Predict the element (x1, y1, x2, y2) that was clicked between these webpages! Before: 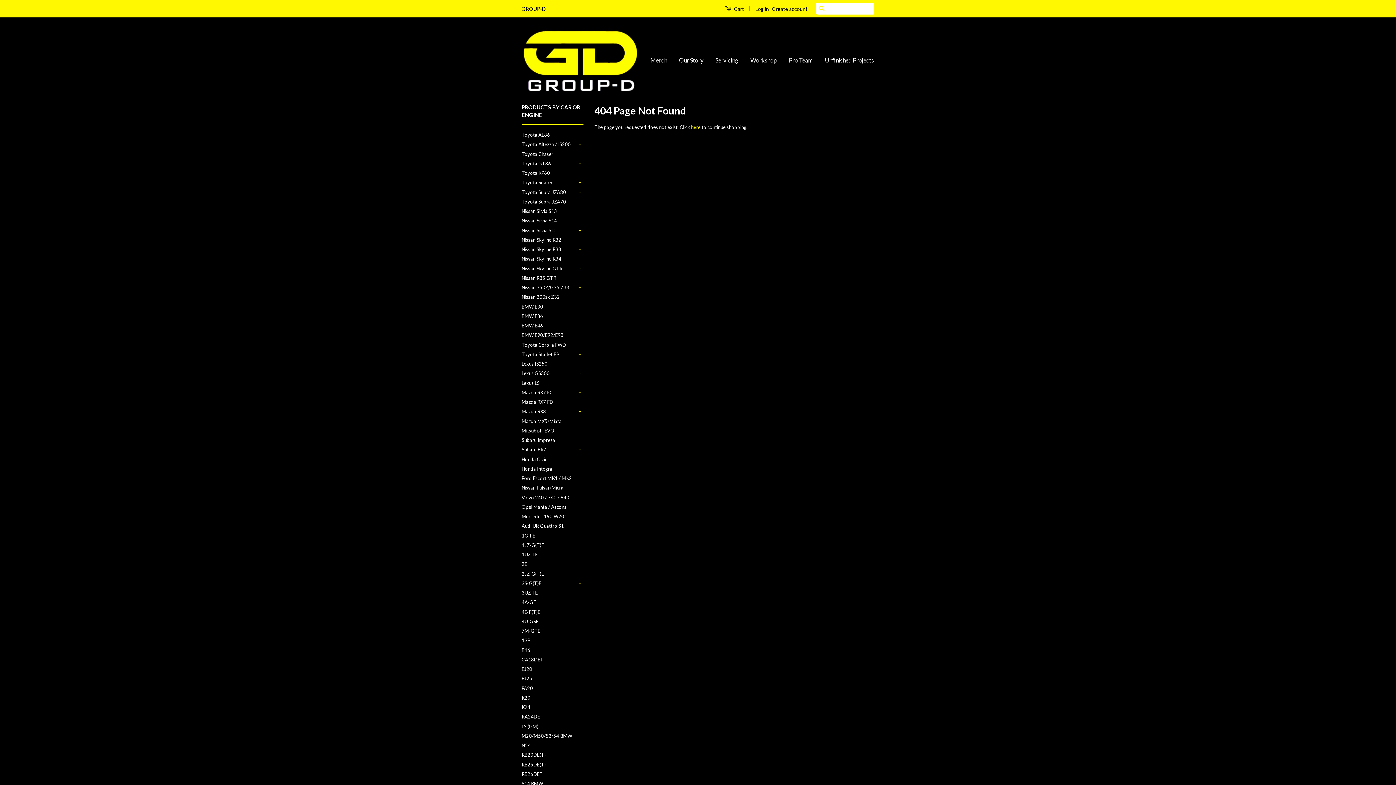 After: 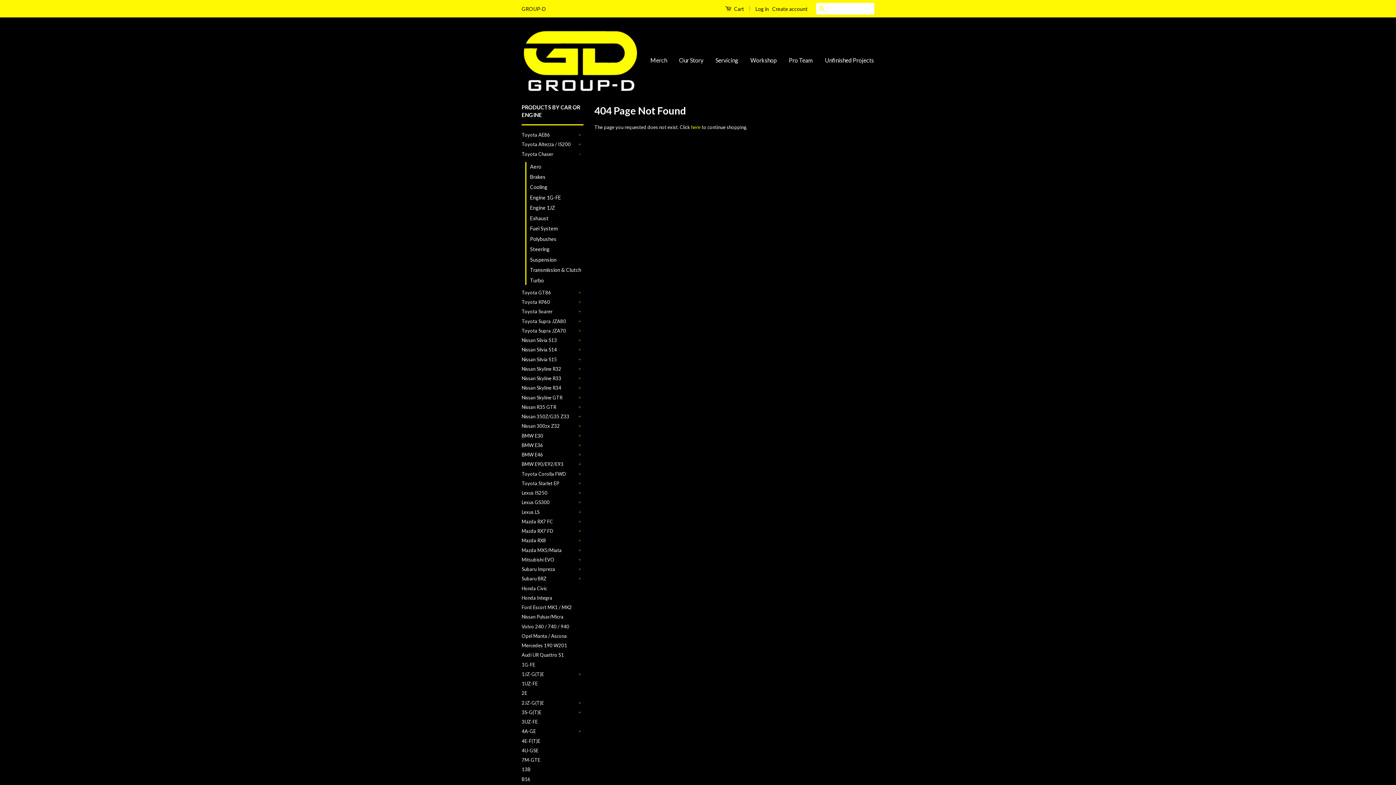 Action: label: + bbox: (576, 150, 583, 157)